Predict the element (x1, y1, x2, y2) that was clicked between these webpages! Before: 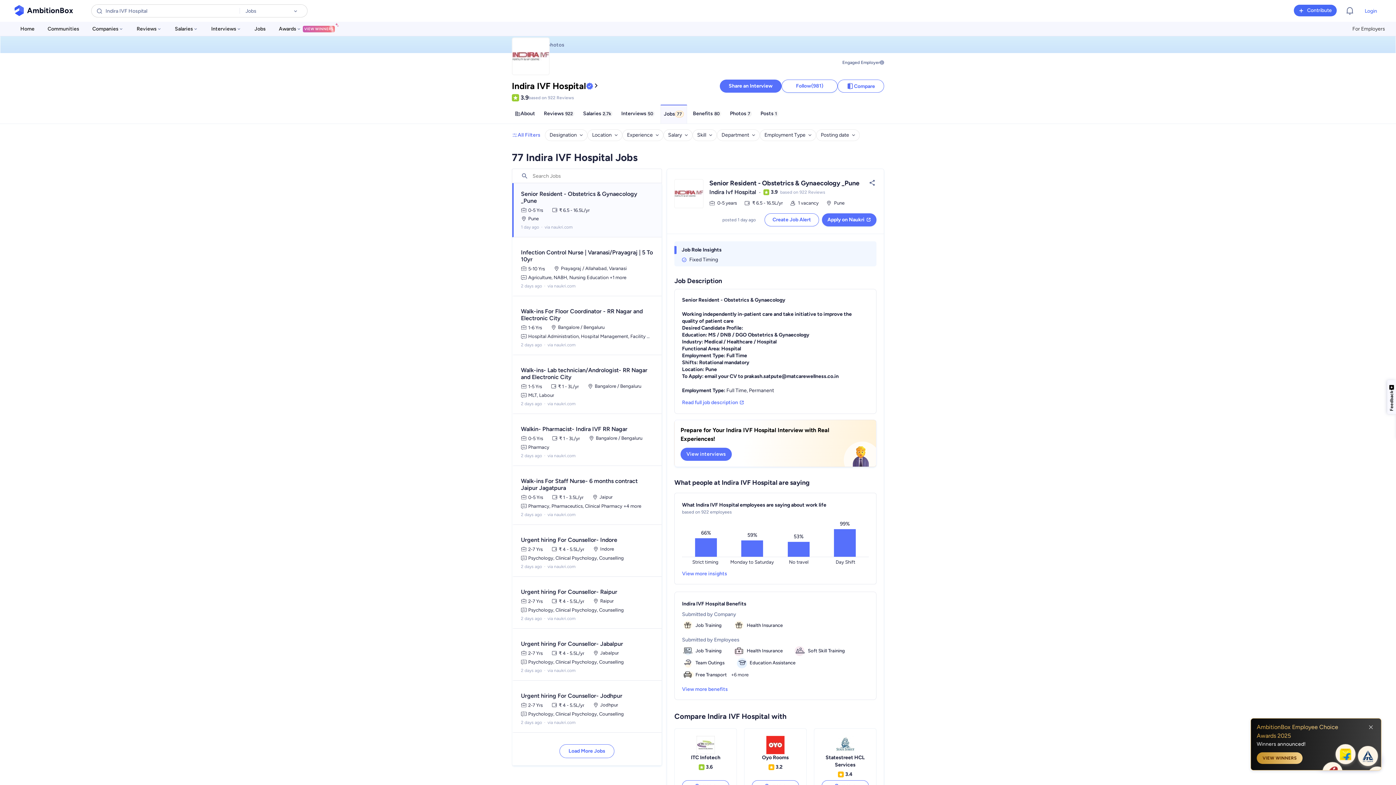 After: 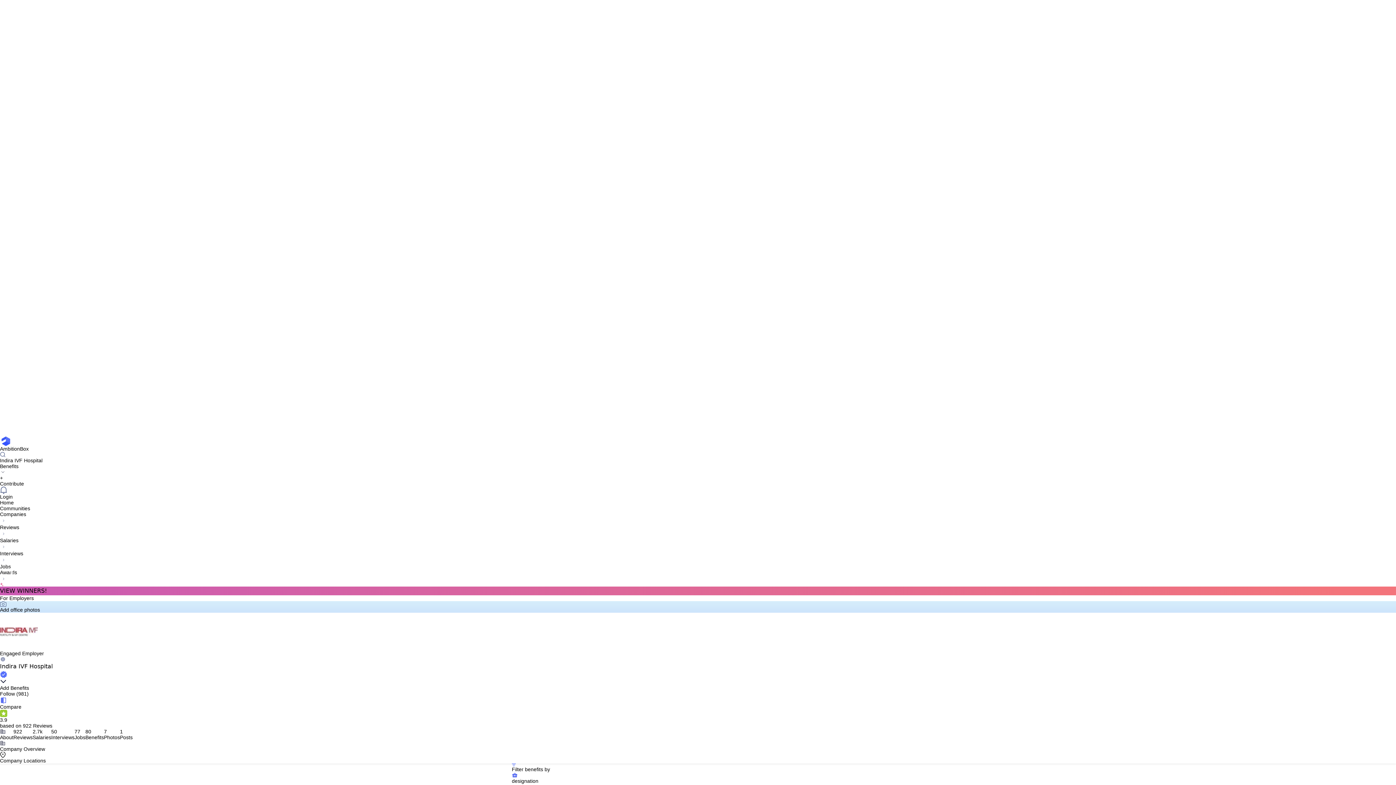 Action: bbox: (690, 104, 724, 123) label: Benefits
80